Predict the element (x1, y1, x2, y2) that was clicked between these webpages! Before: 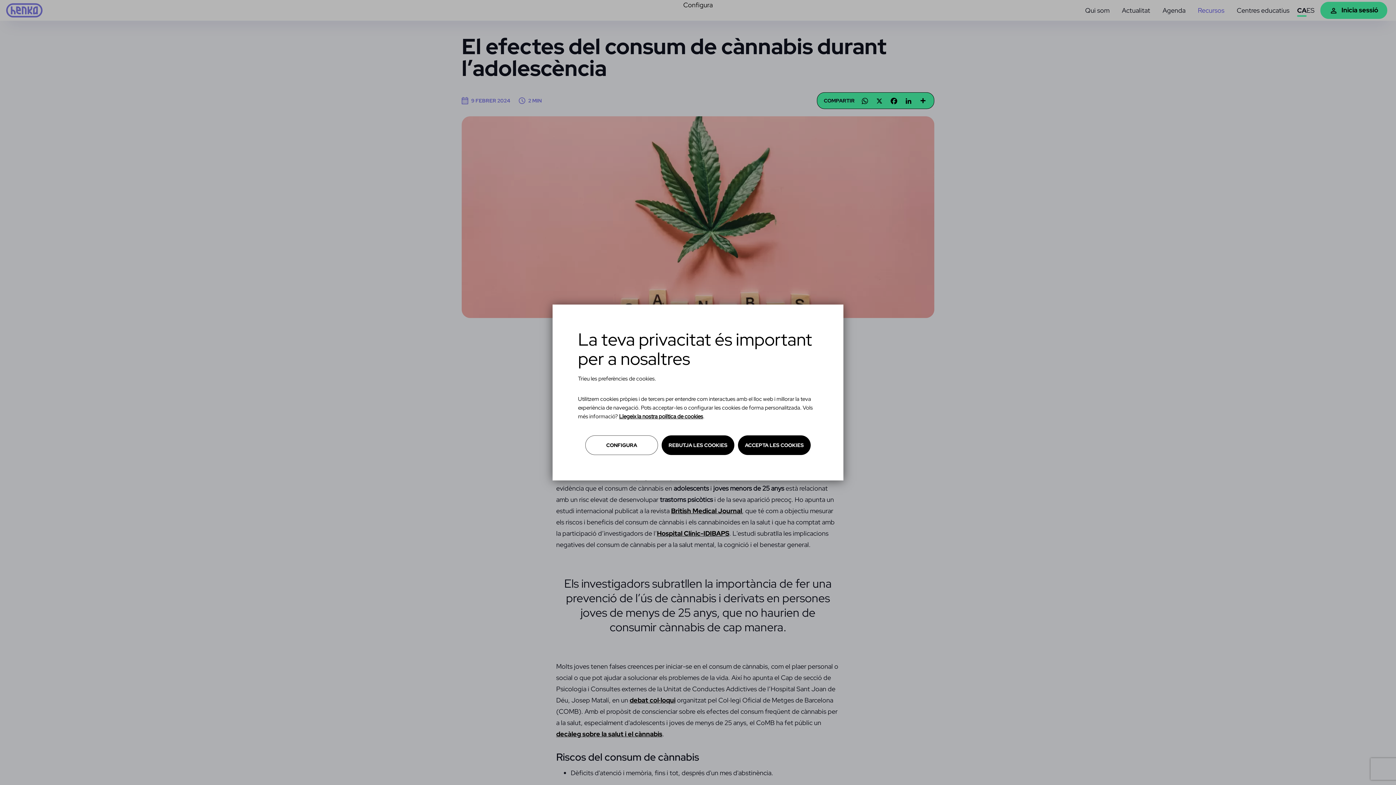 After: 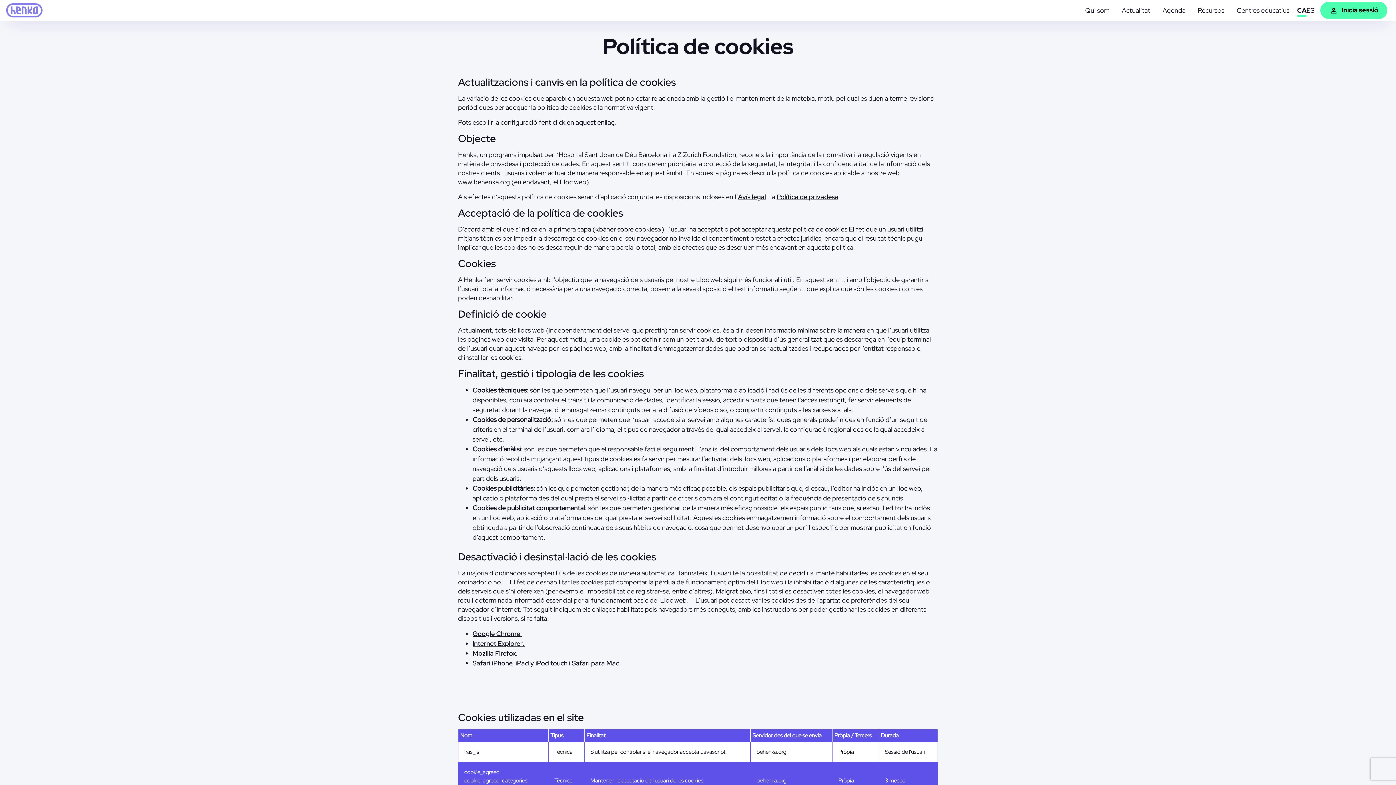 Action: label: Llegeix la nostra política de cookies bbox: (619, 413, 703, 420)